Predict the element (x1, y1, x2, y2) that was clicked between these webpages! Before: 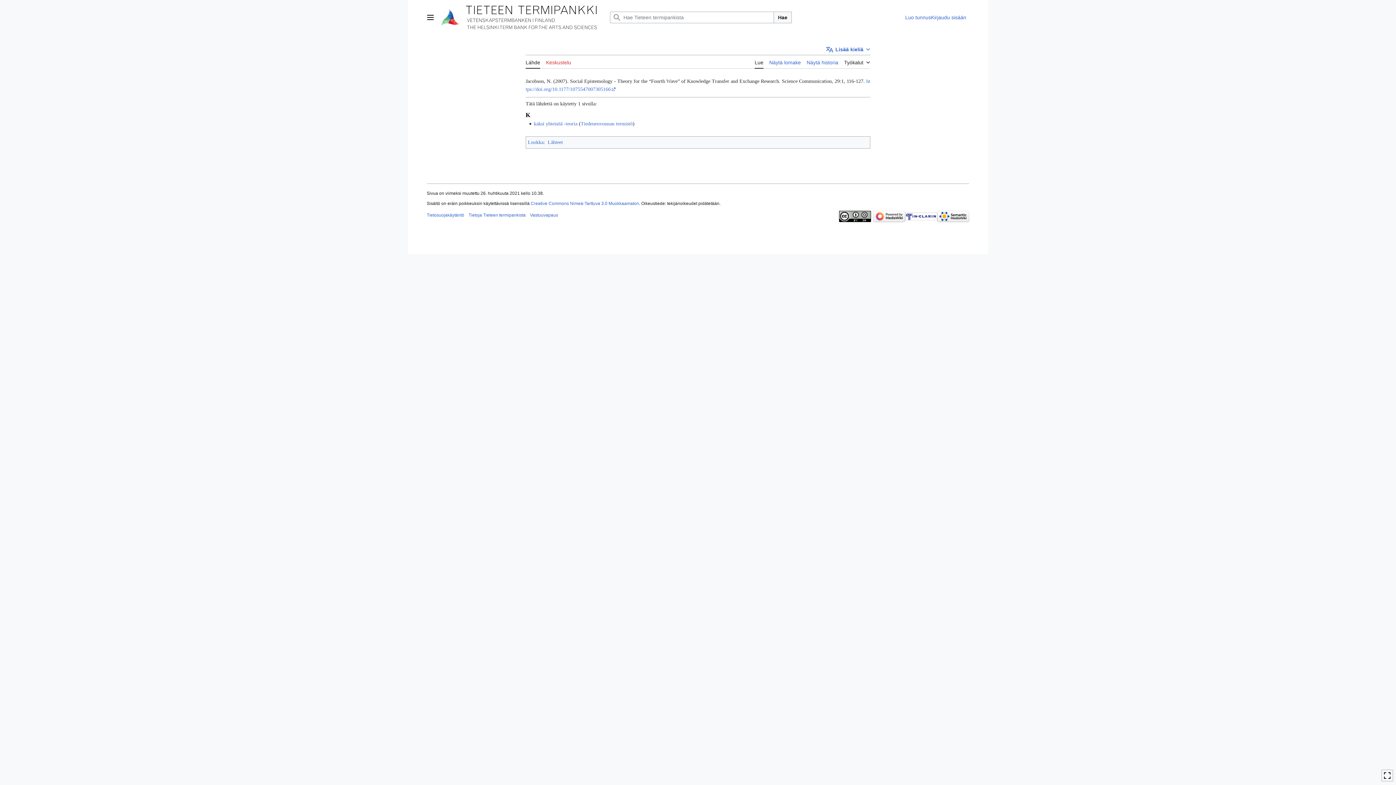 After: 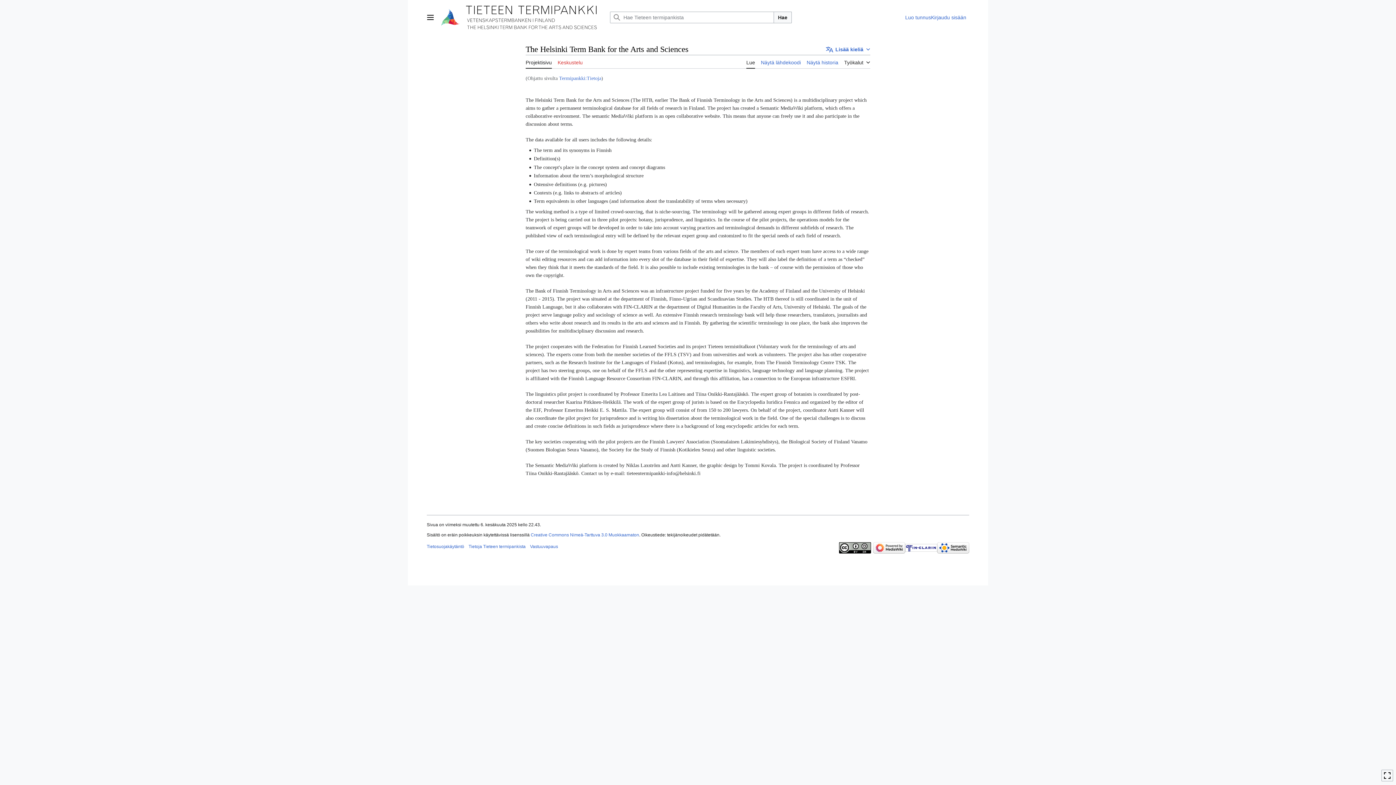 Action: bbox: (468, 212, 525, 217) label: Tietoja Tieteen termipankista